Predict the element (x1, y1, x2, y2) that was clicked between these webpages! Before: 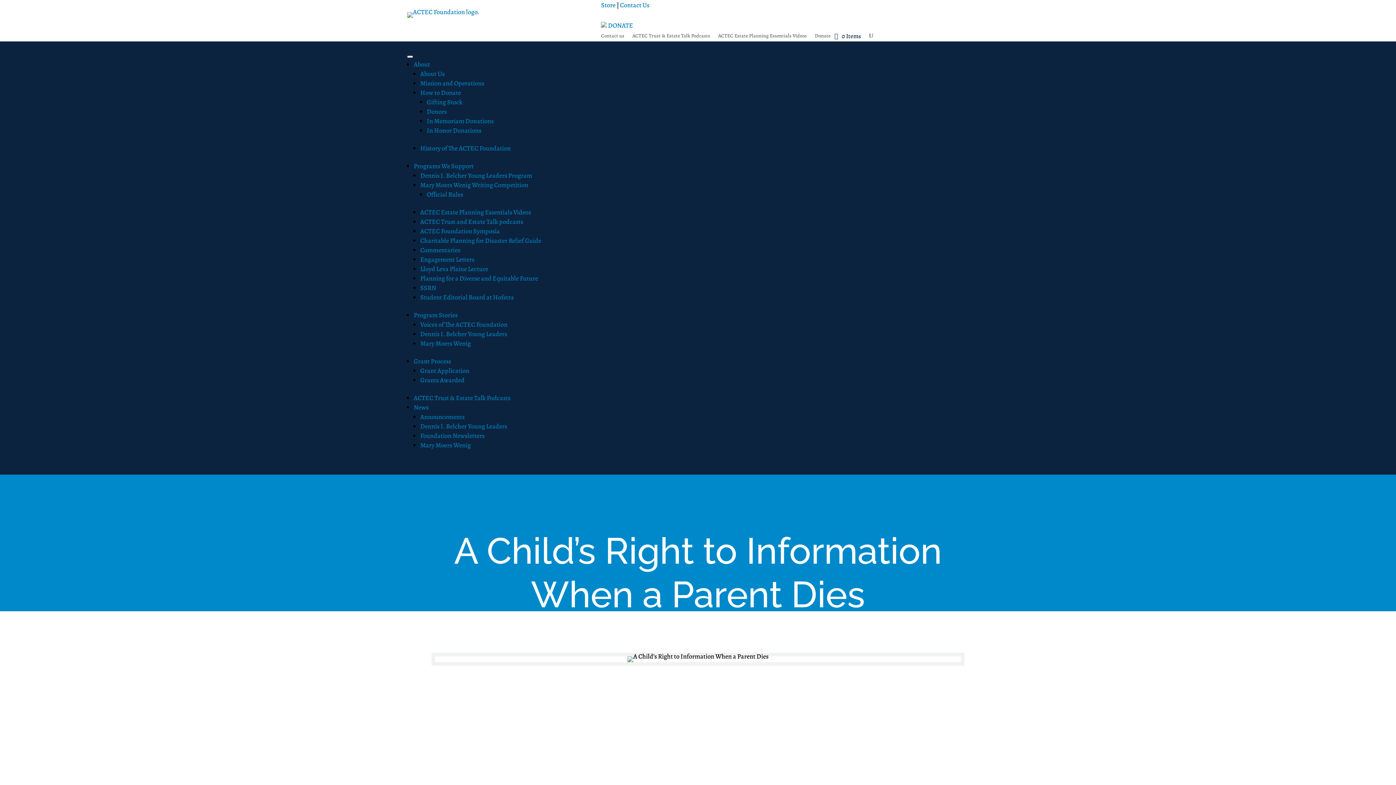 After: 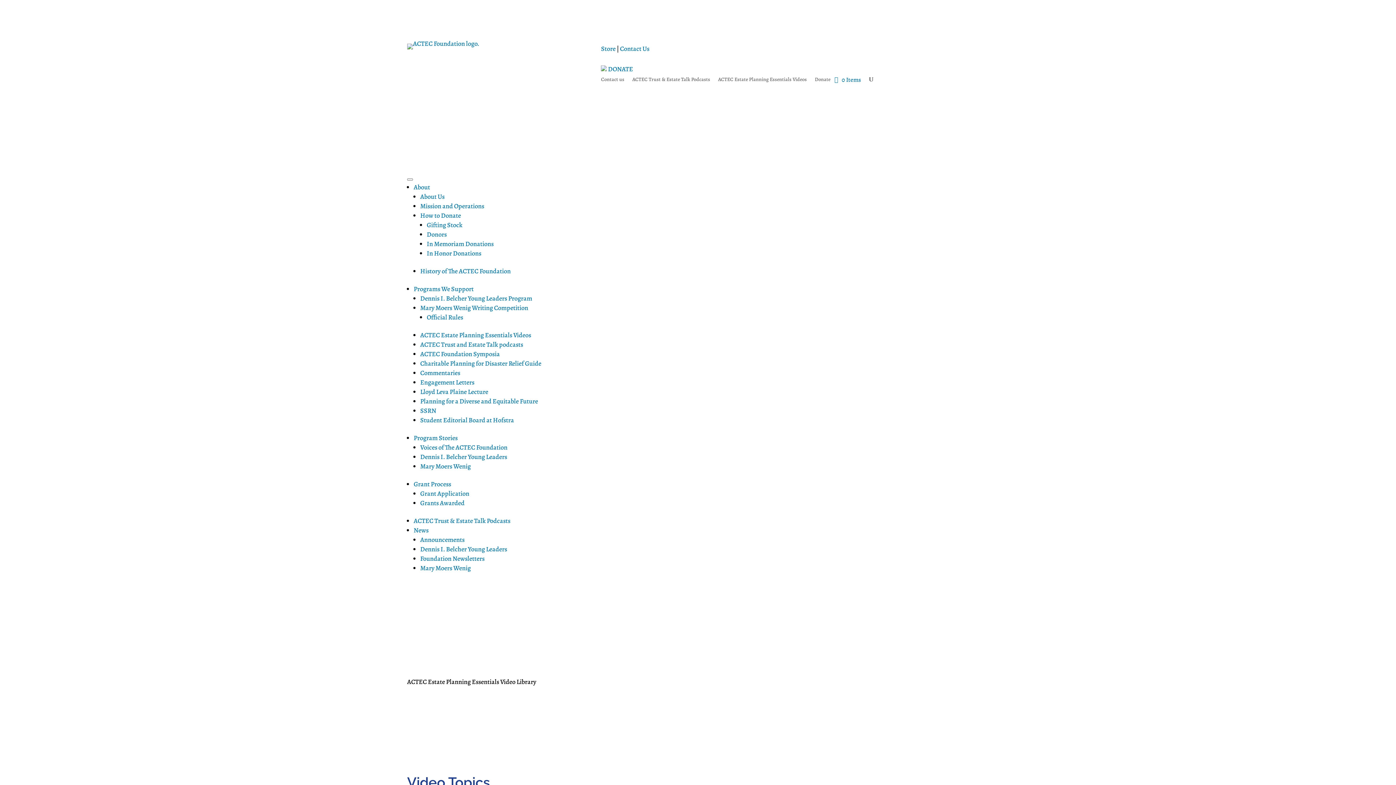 Action: label: ACTEC Estate Planning Essentials Videos bbox: (420, 208, 531, 216)